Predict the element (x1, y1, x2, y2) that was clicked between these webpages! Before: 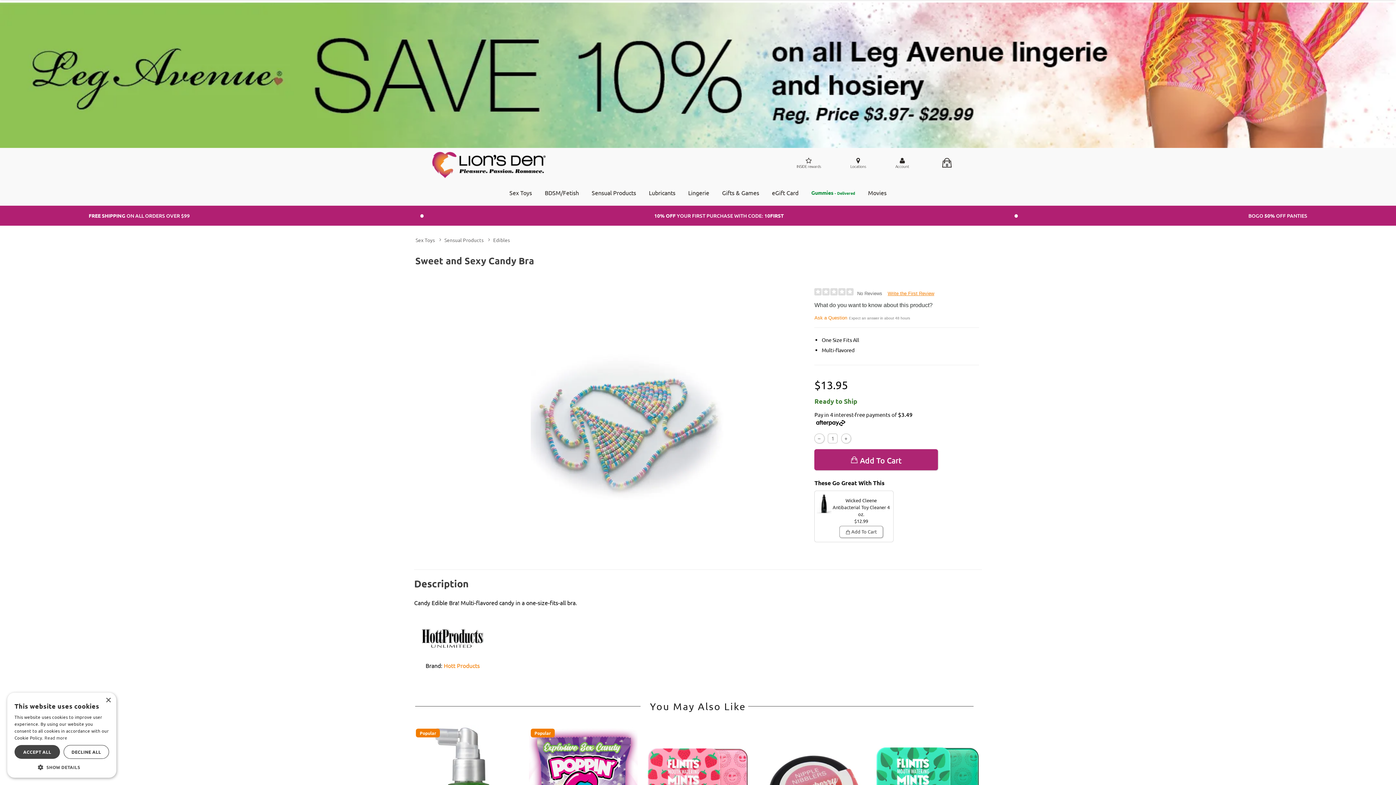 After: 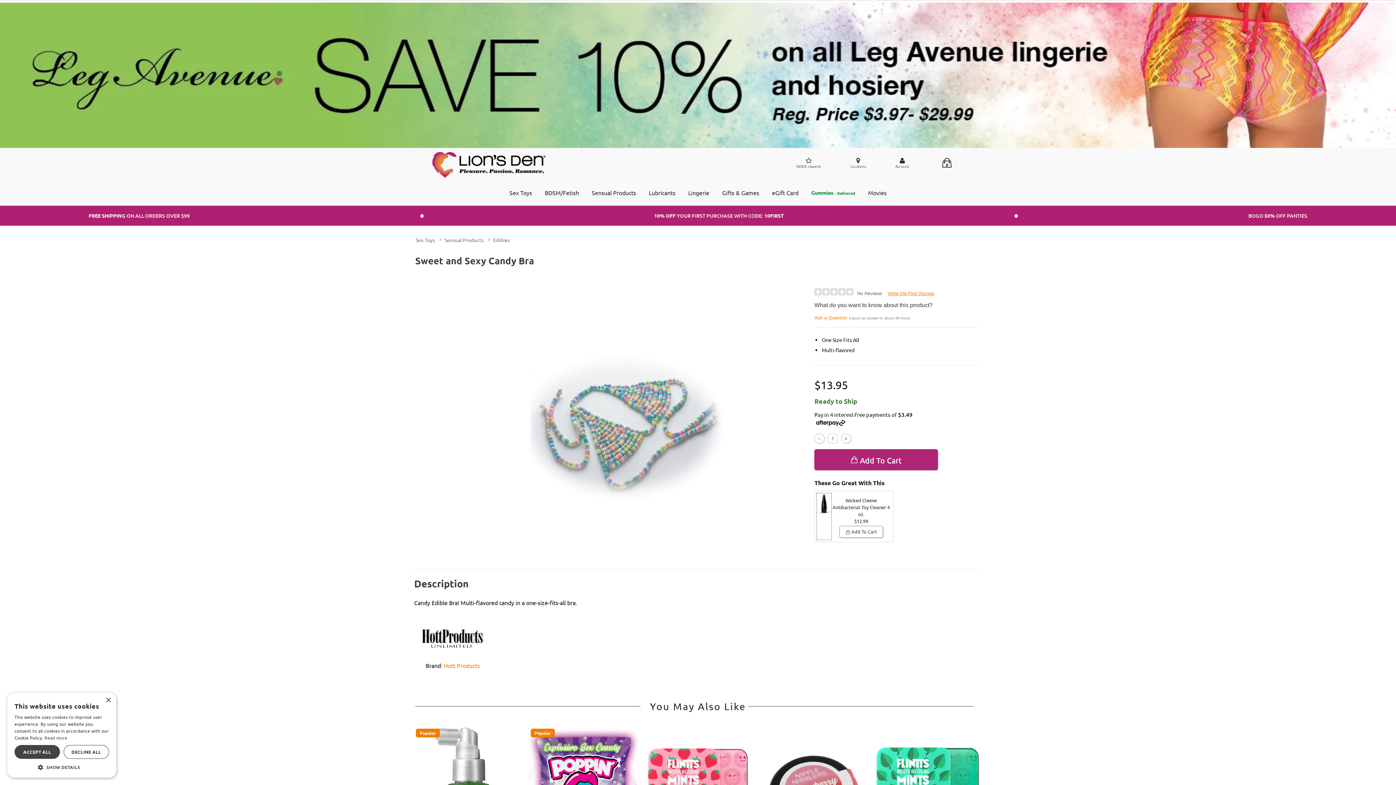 Action: bbox: (817, 493, 831, 540)